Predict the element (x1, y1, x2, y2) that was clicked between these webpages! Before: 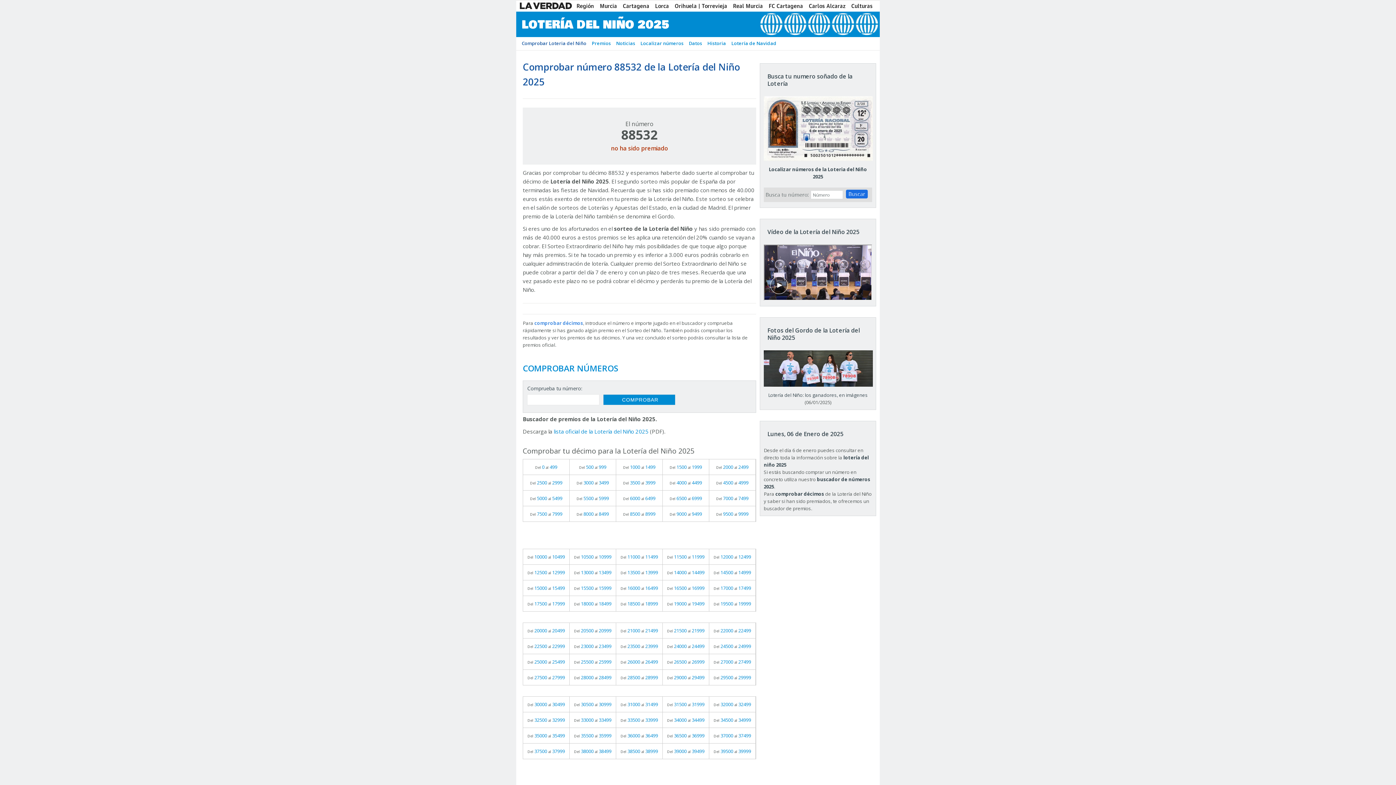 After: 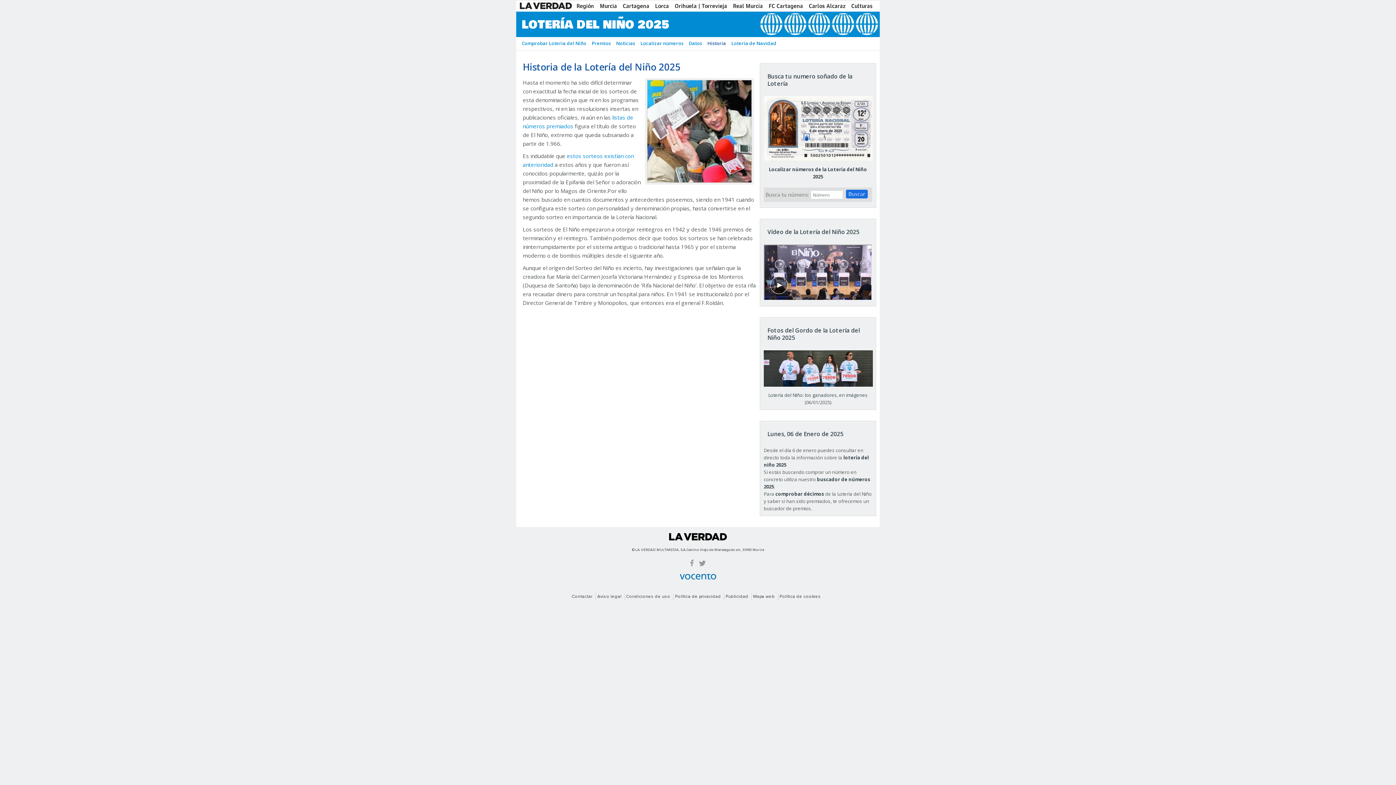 Action: bbox: (702, 37, 726, 49) label: Historia